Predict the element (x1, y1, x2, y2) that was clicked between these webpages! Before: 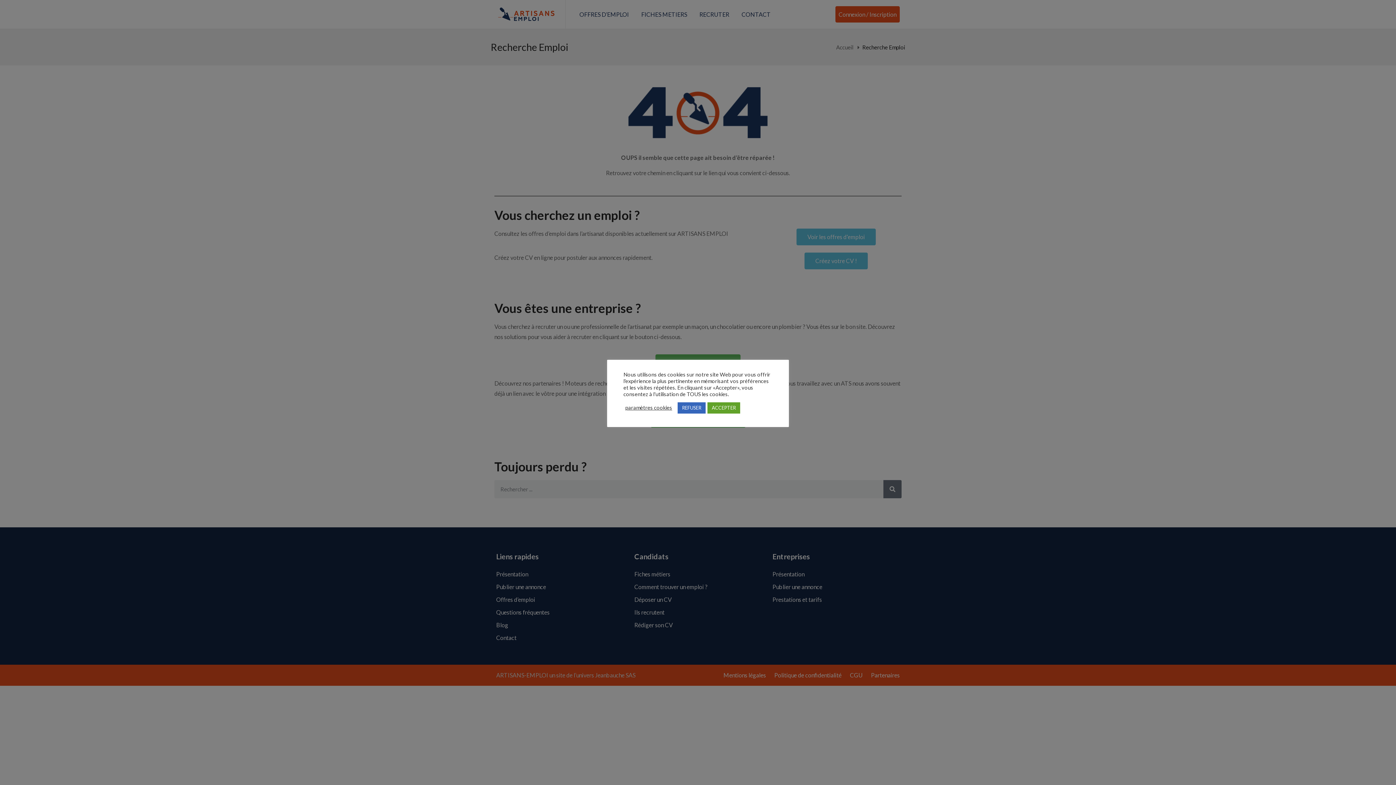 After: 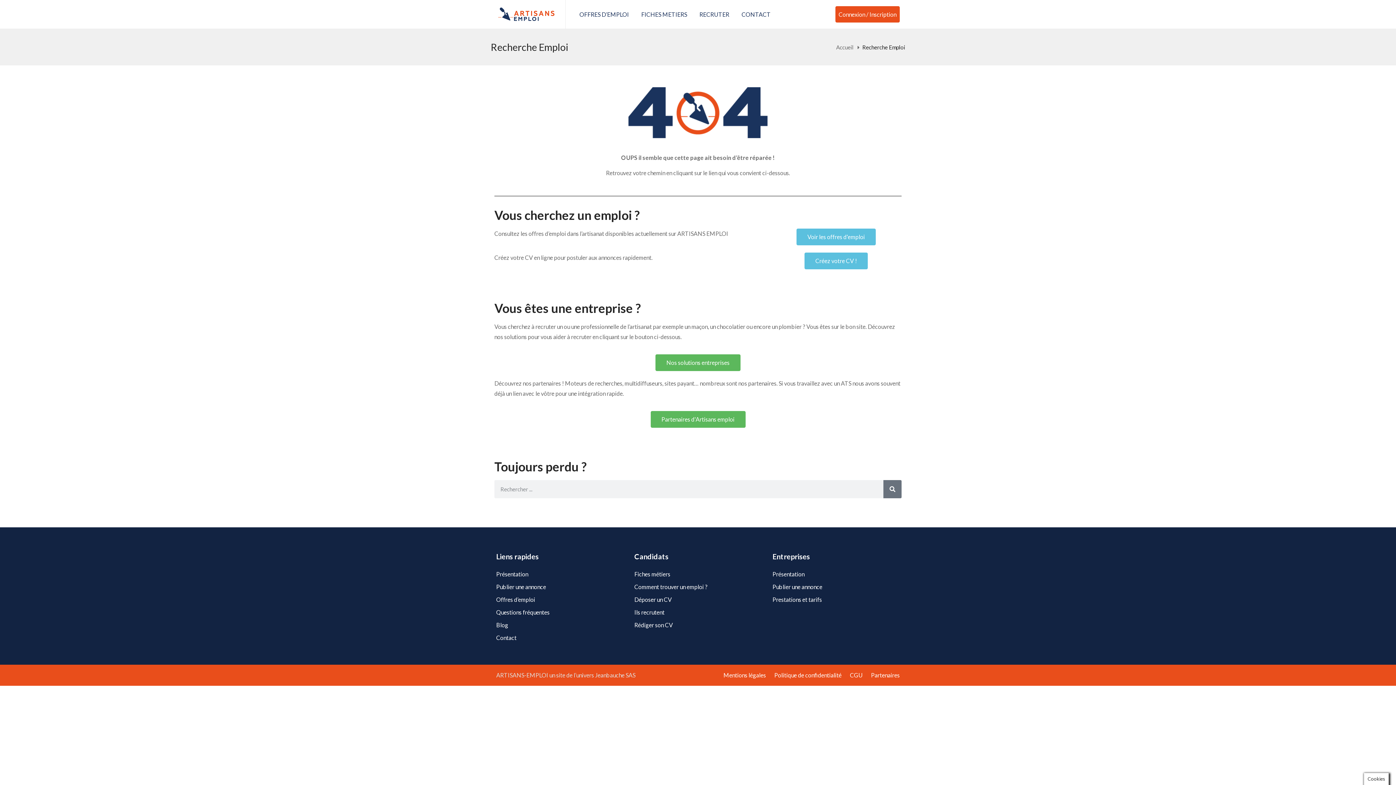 Action: label: ACCEPTER bbox: (707, 402, 740, 413)